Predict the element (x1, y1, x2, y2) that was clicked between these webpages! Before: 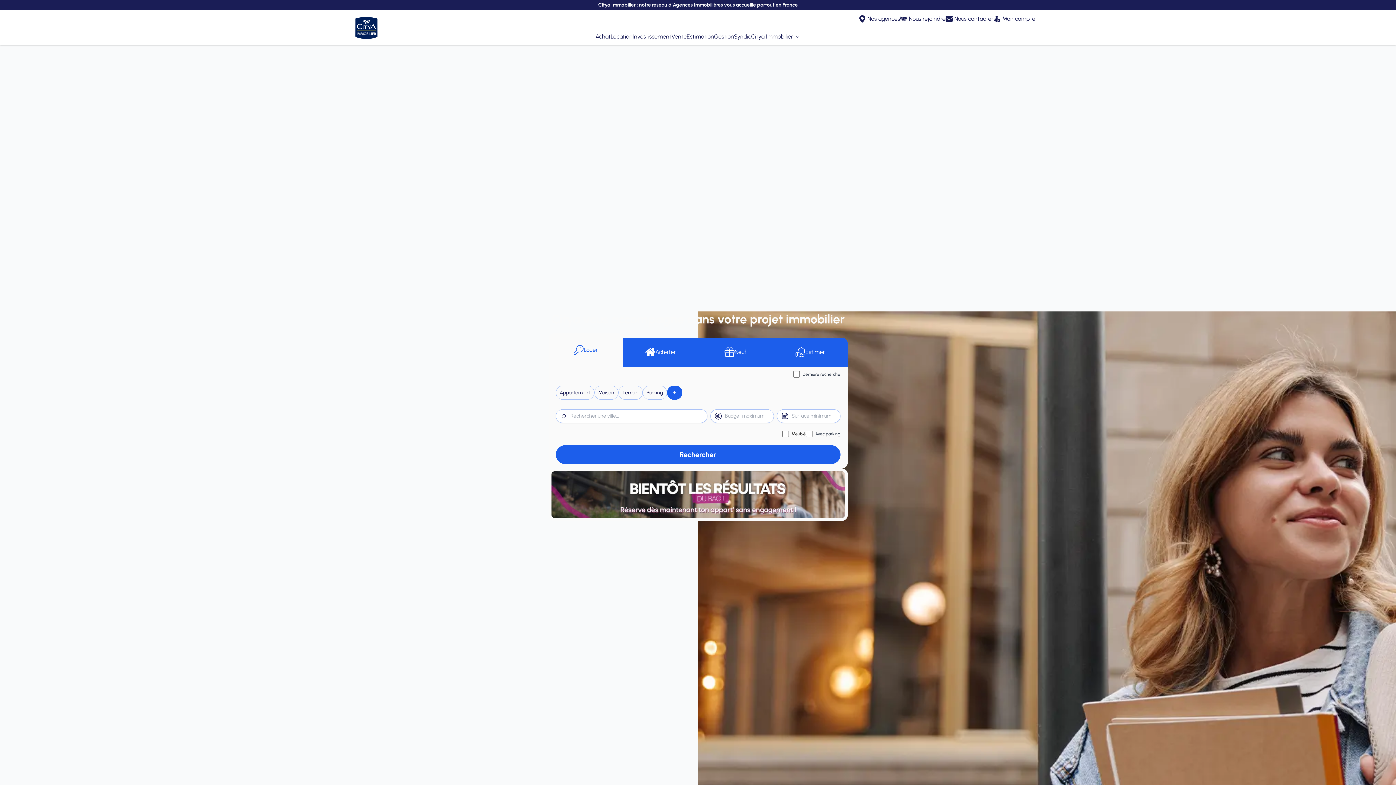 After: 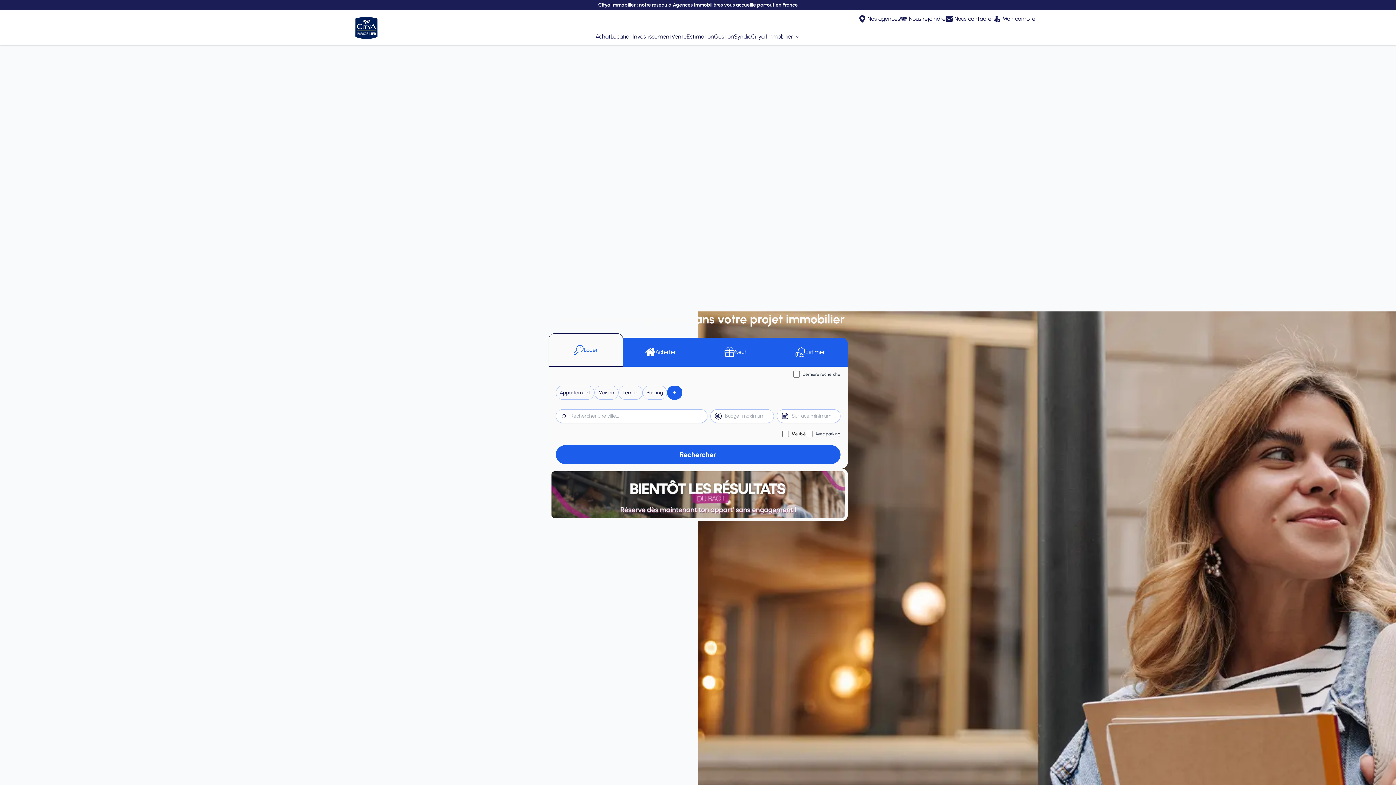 Action: bbox: (548, 333, 623, 366) label: Louer